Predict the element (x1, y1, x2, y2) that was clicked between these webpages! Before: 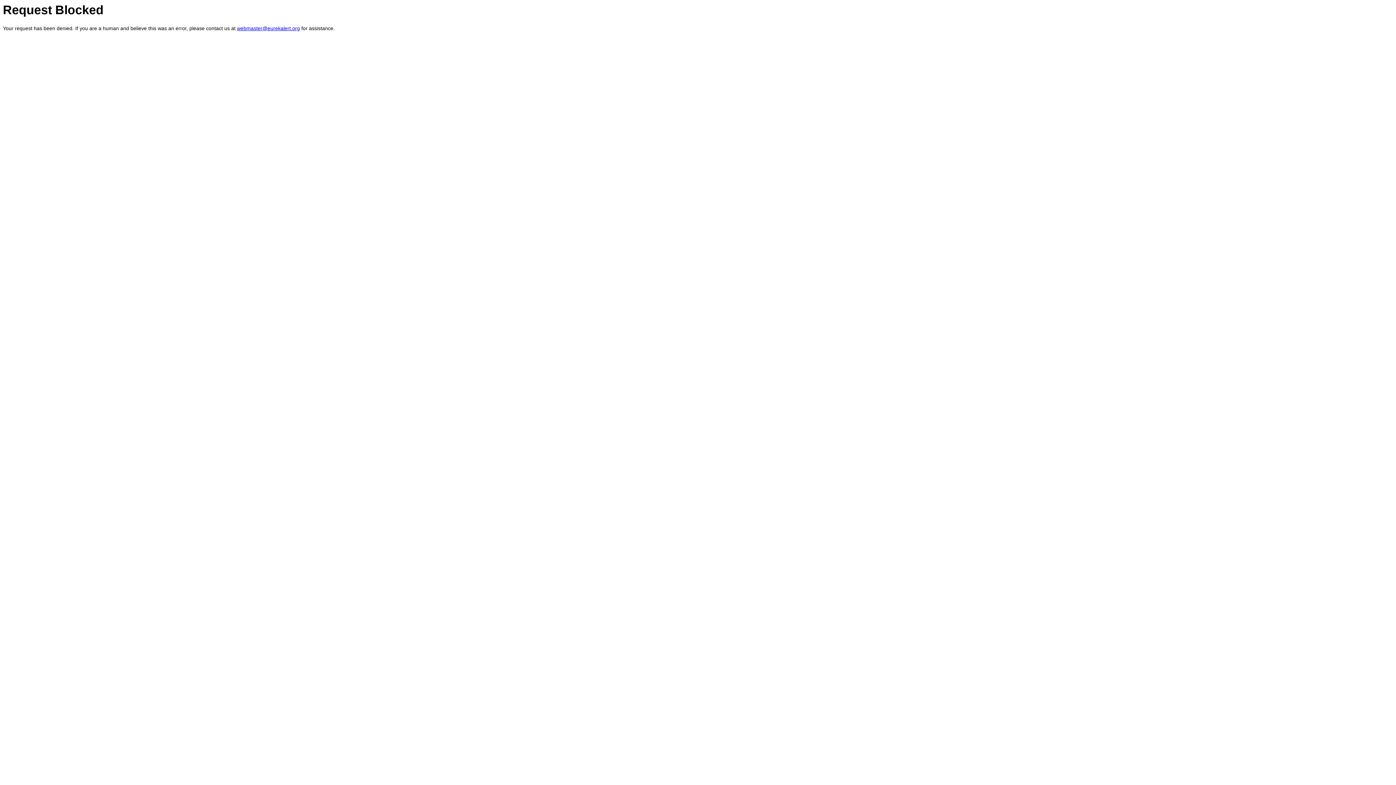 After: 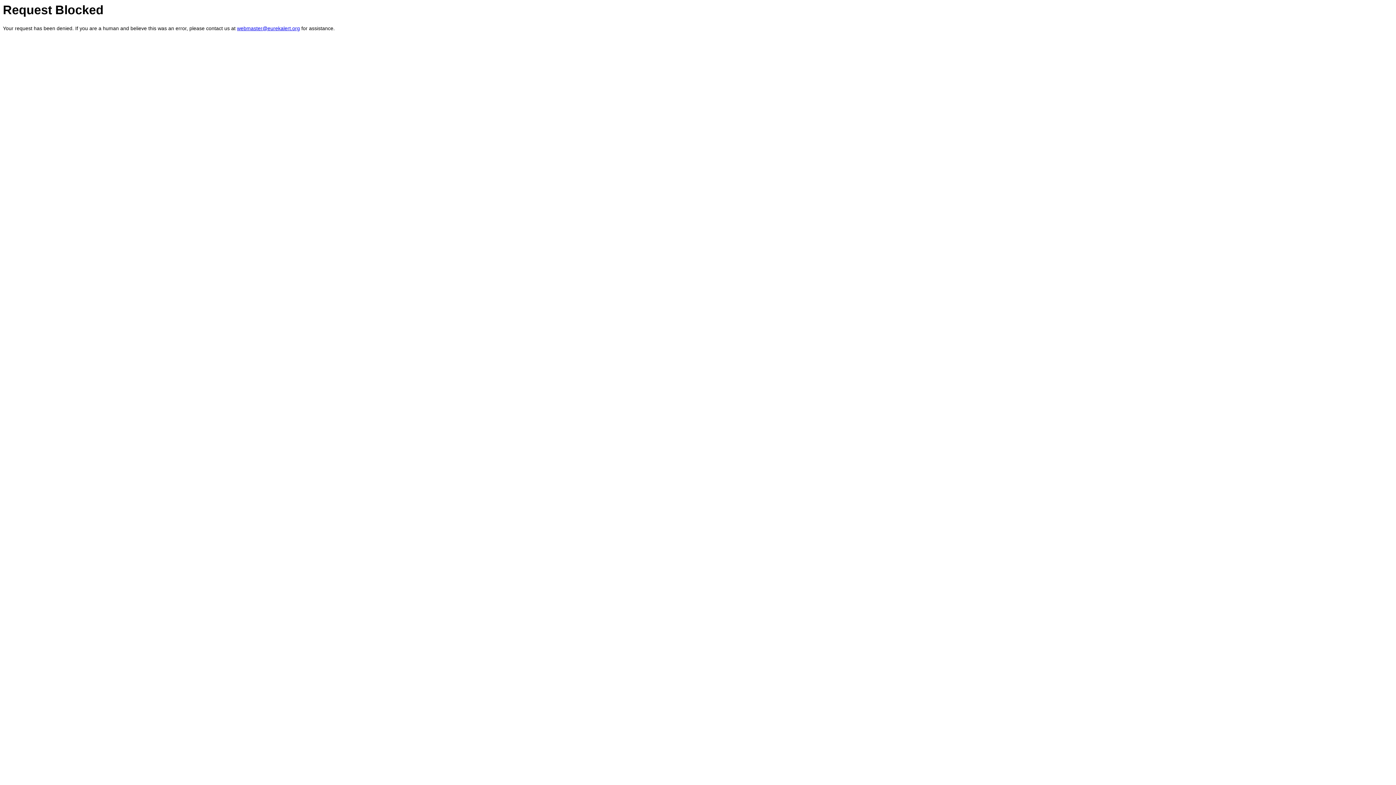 Action: bbox: (237, 25, 300, 31) label: webmaster@eurekalert.org